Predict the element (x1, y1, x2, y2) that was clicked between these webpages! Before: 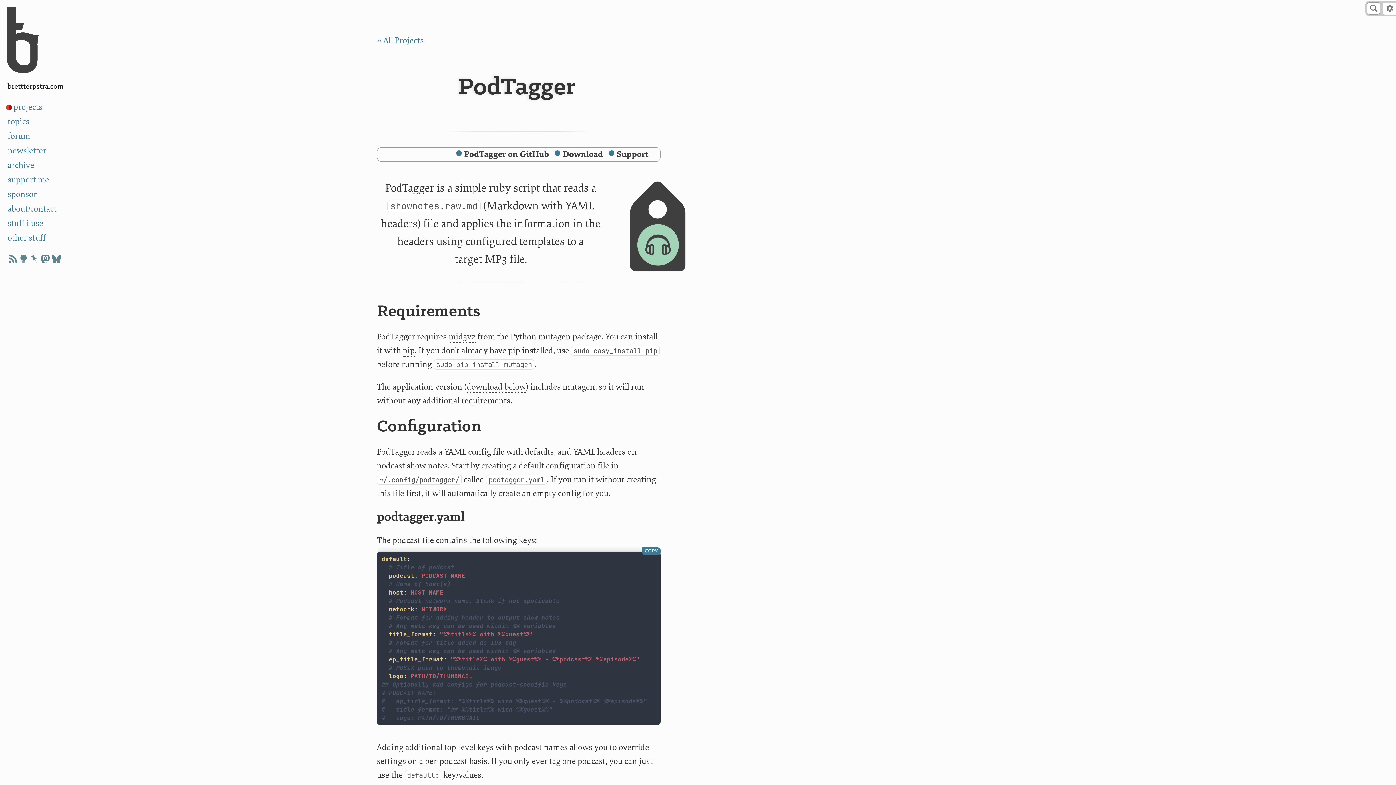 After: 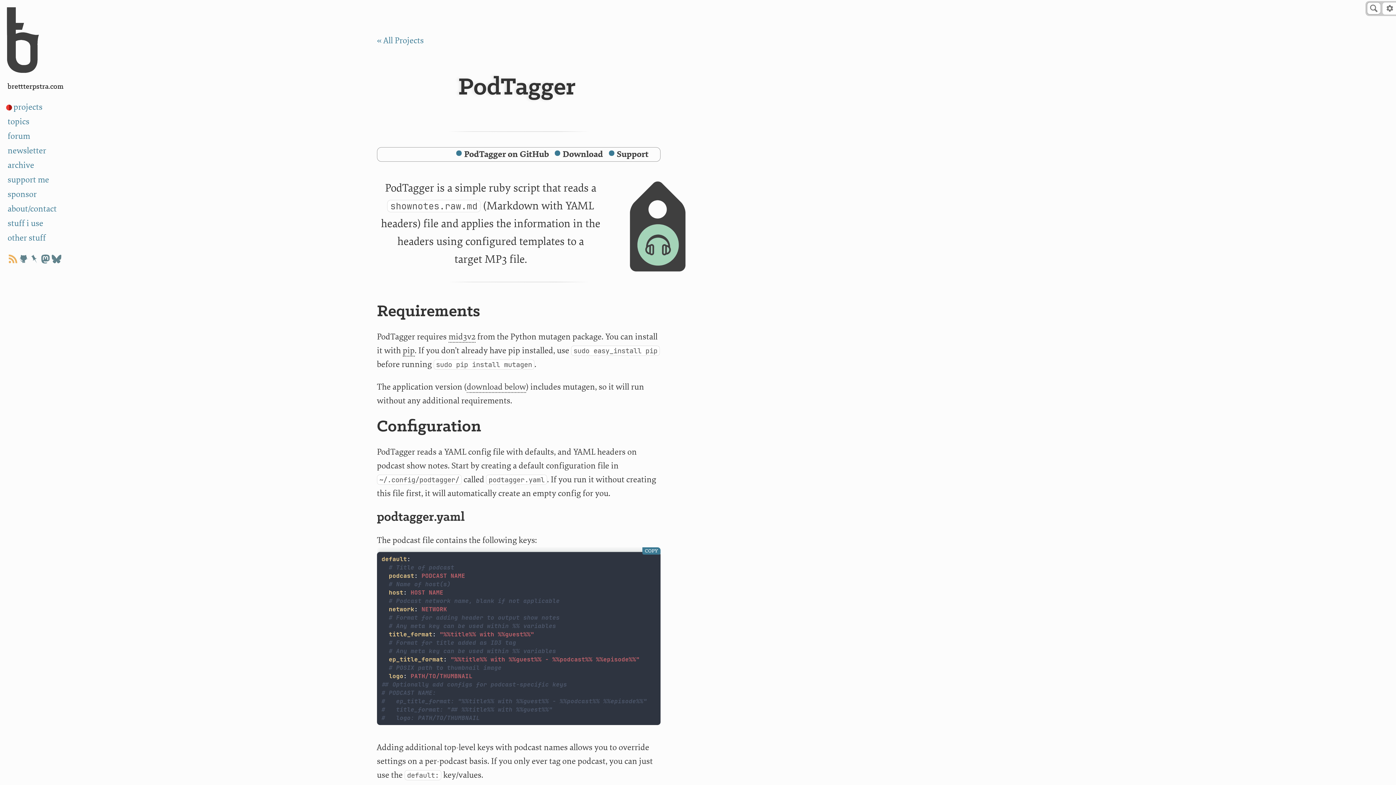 Action: bbox: (7, 254, 18, 263)